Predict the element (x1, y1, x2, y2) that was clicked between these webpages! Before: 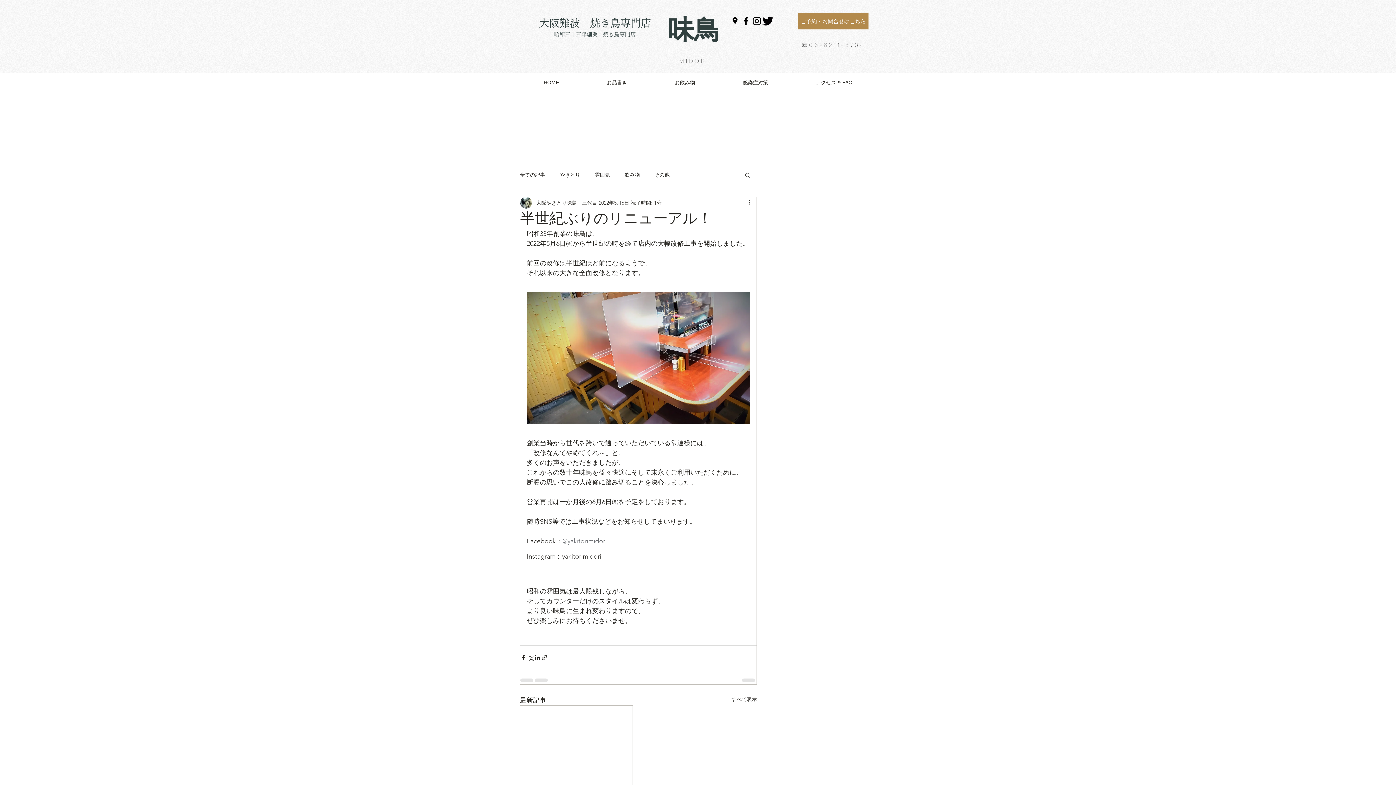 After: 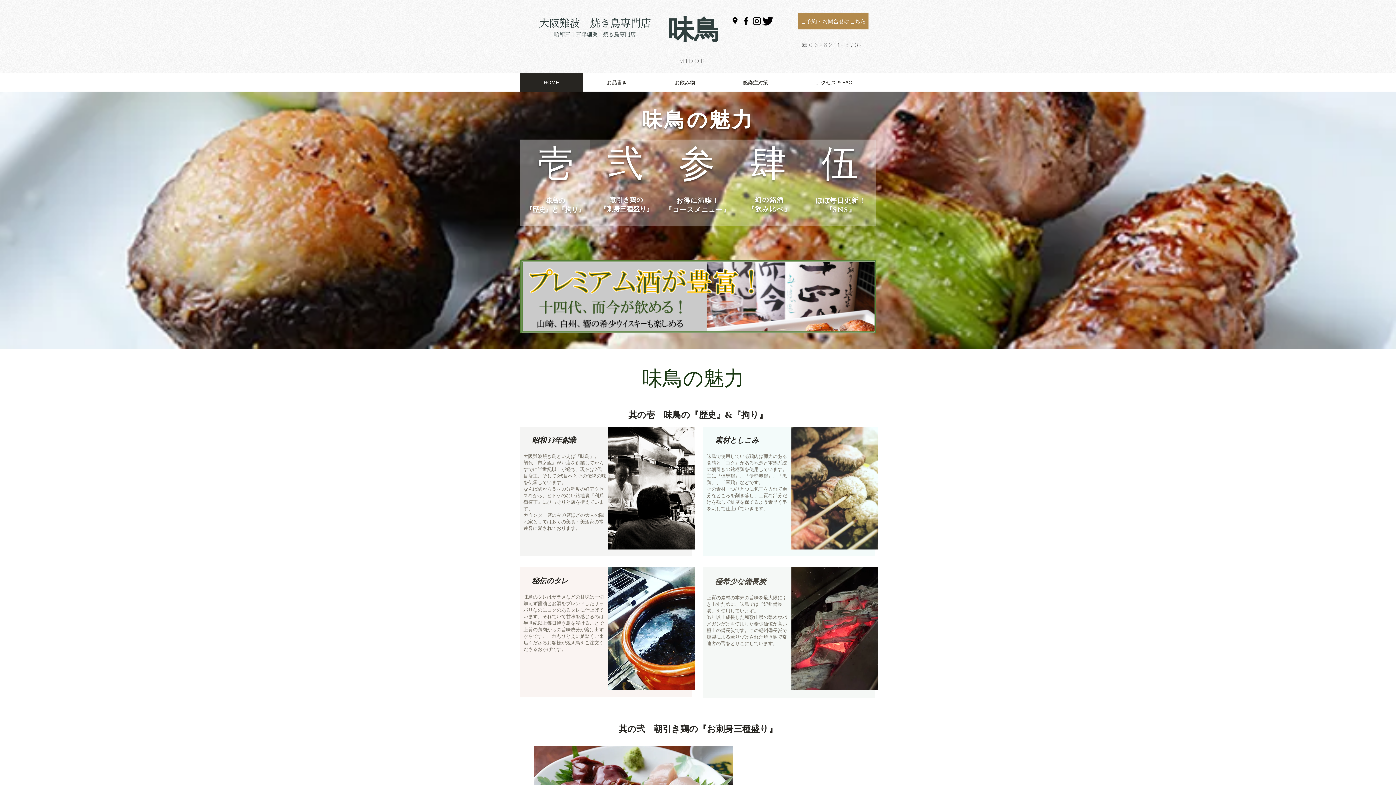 Action: bbox: (520, 73, 582, 91) label: HOME